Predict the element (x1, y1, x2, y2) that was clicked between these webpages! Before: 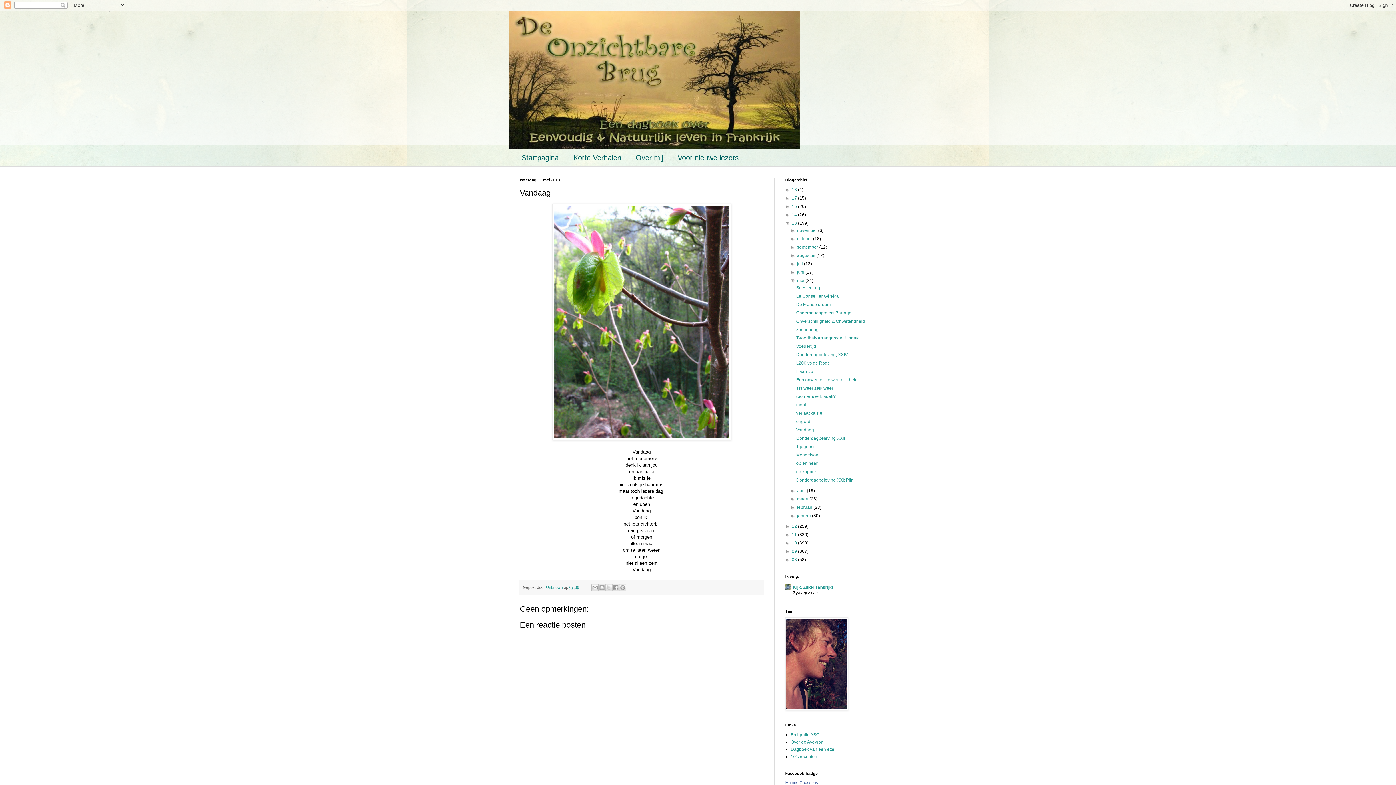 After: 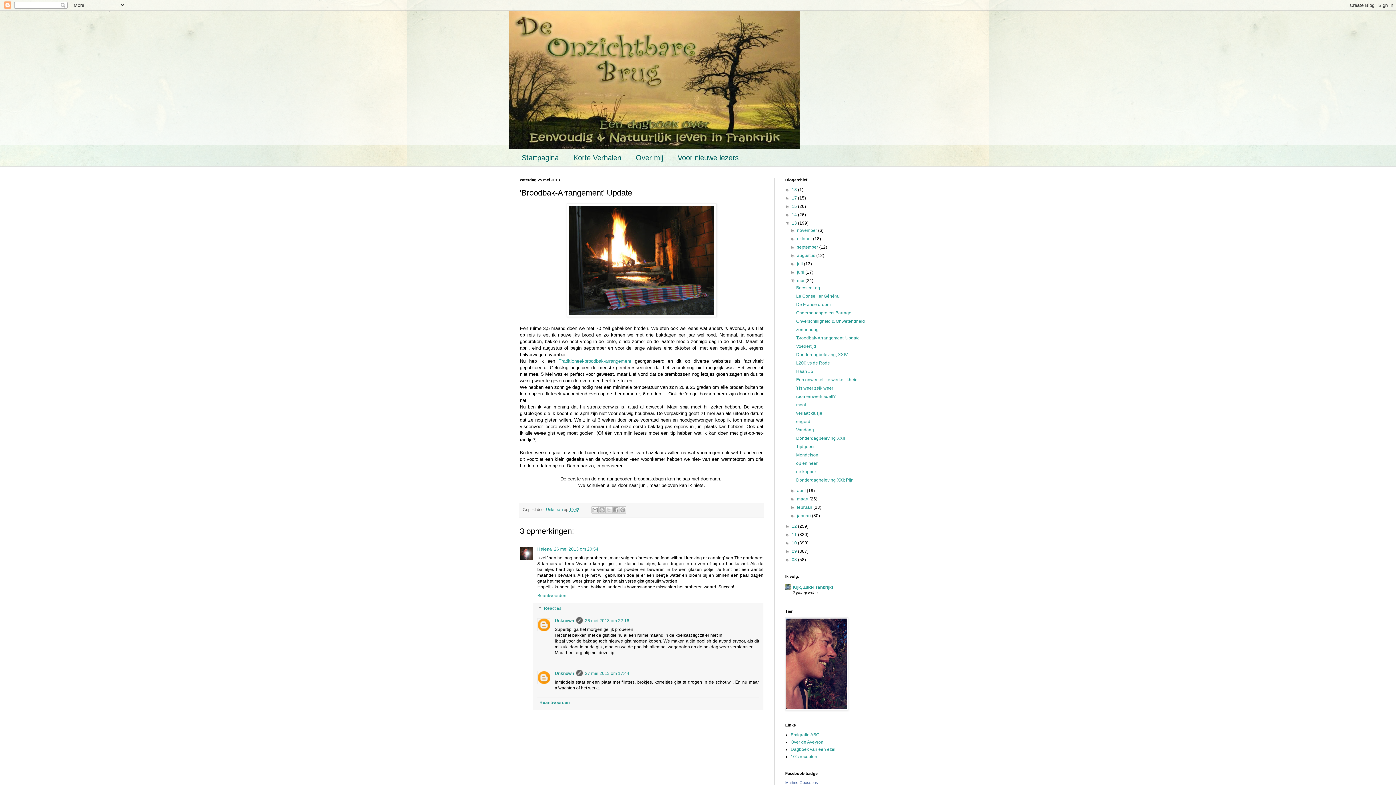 Action: bbox: (796, 335, 859, 340) label: 'Broodbak-Arrangement' Update